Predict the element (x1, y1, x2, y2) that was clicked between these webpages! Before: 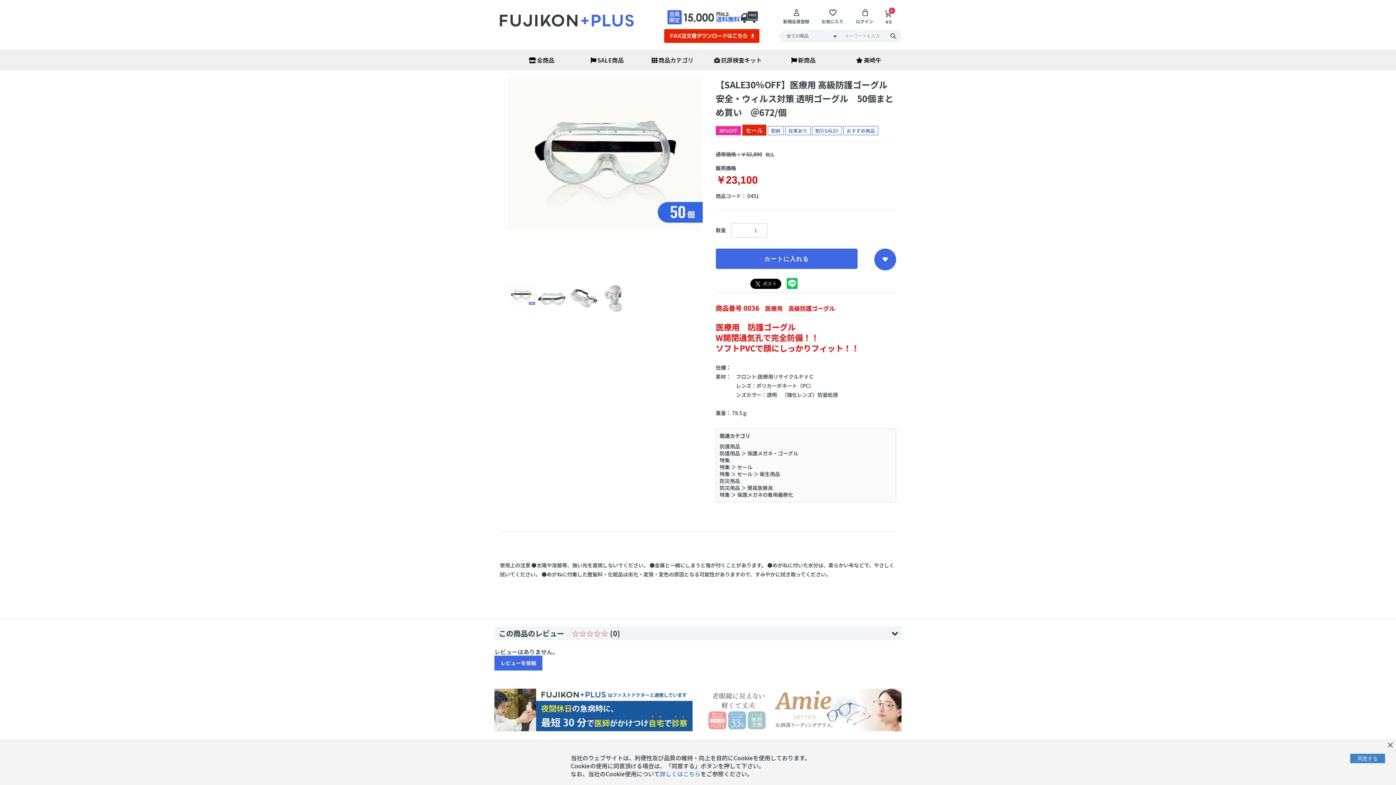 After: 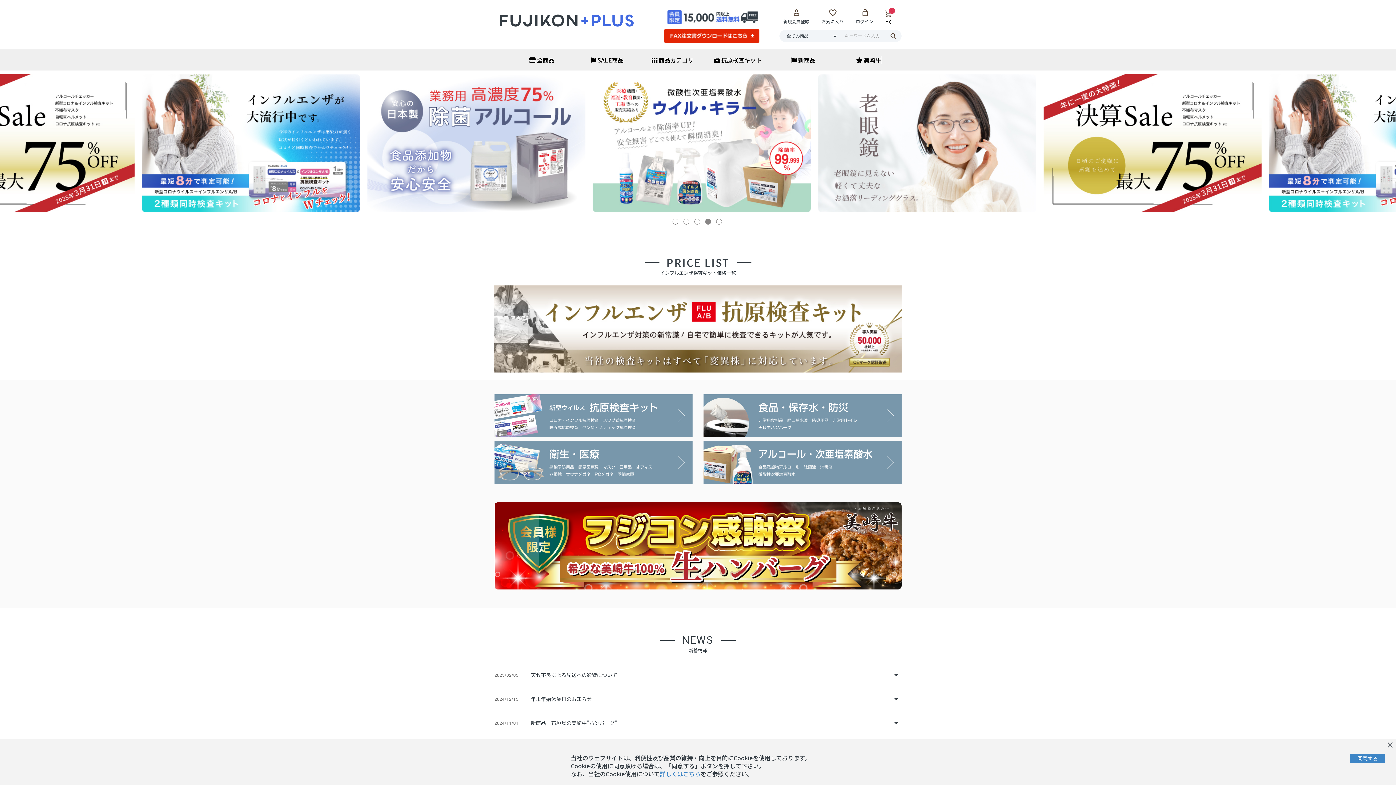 Action: bbox: (500, 14, 633, 33)